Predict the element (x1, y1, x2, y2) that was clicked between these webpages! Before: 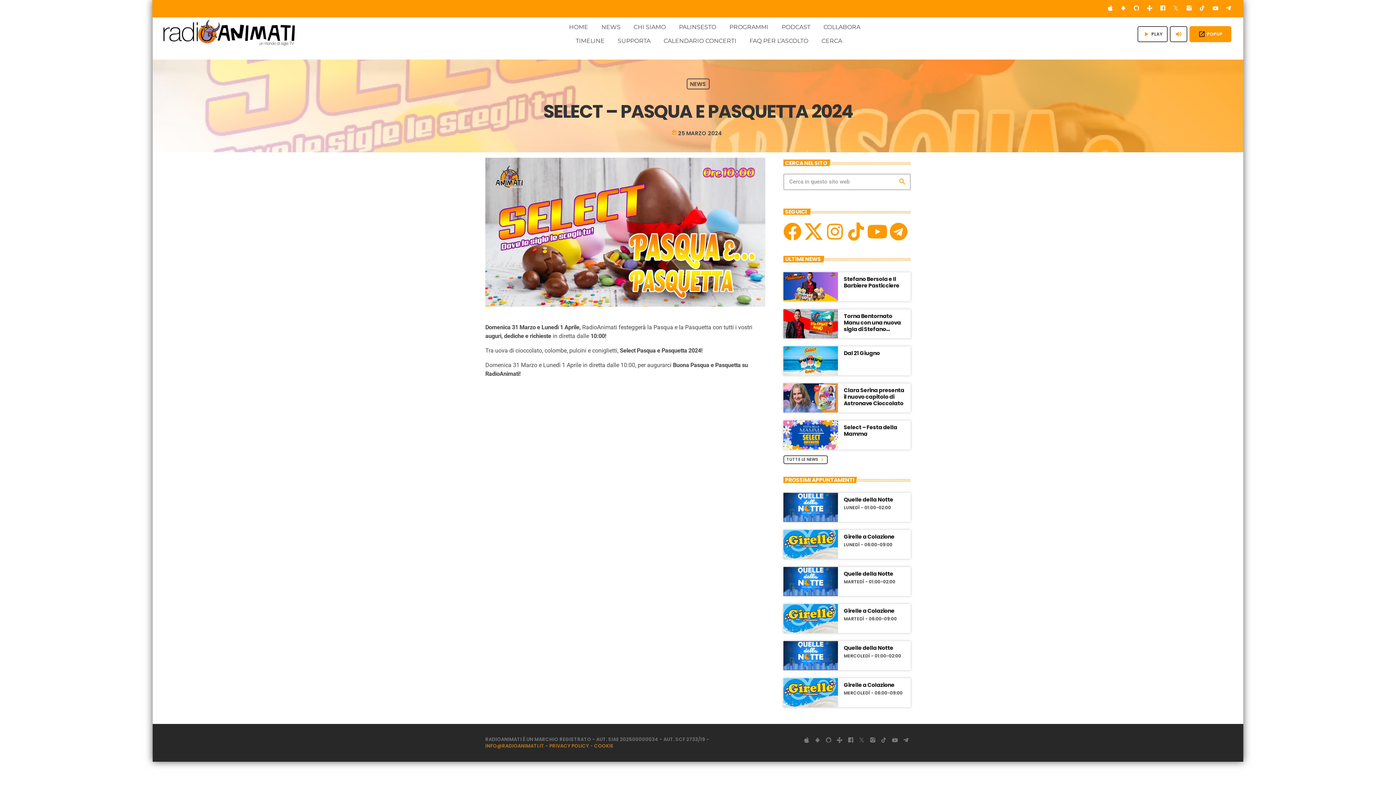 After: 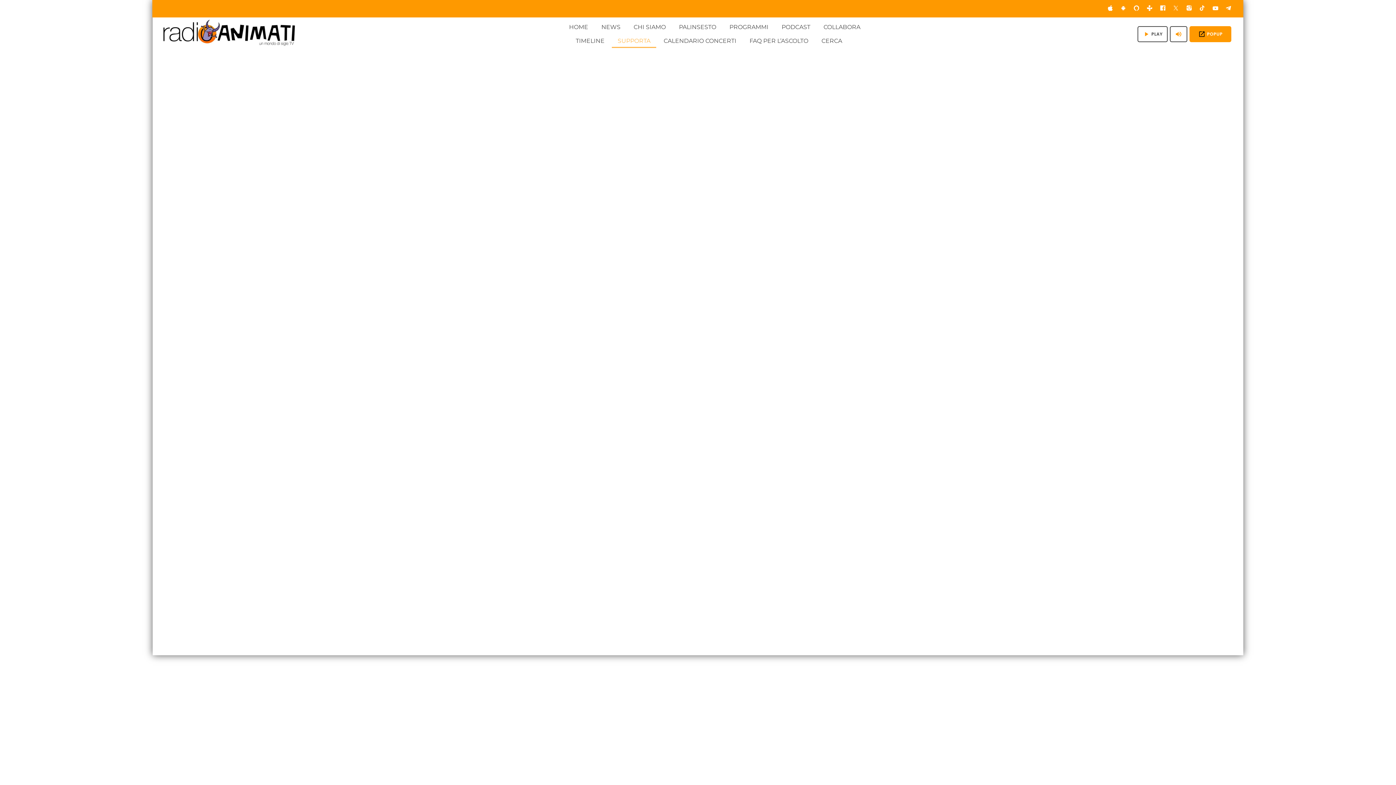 Action: bbox: (612, 34, 656, 47) label: SUPPORTA